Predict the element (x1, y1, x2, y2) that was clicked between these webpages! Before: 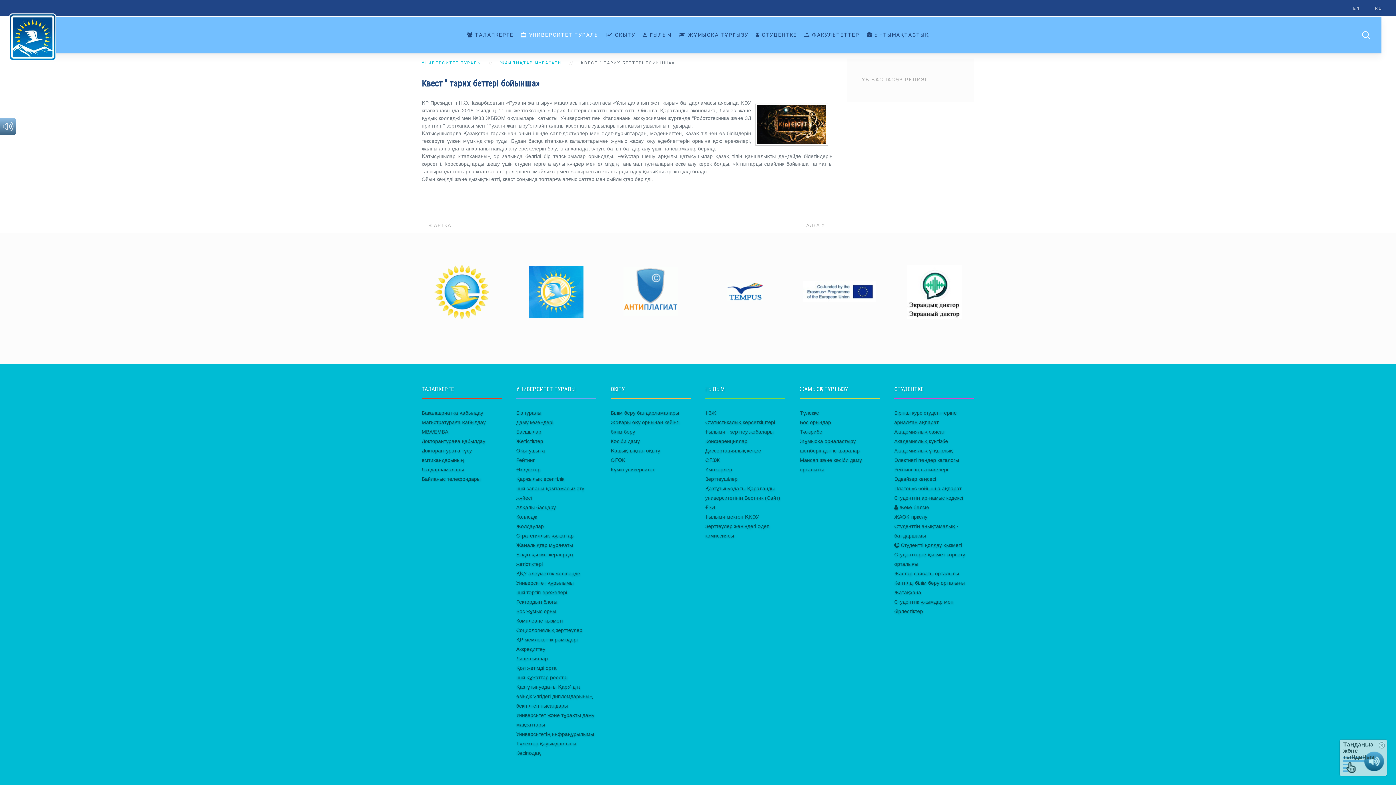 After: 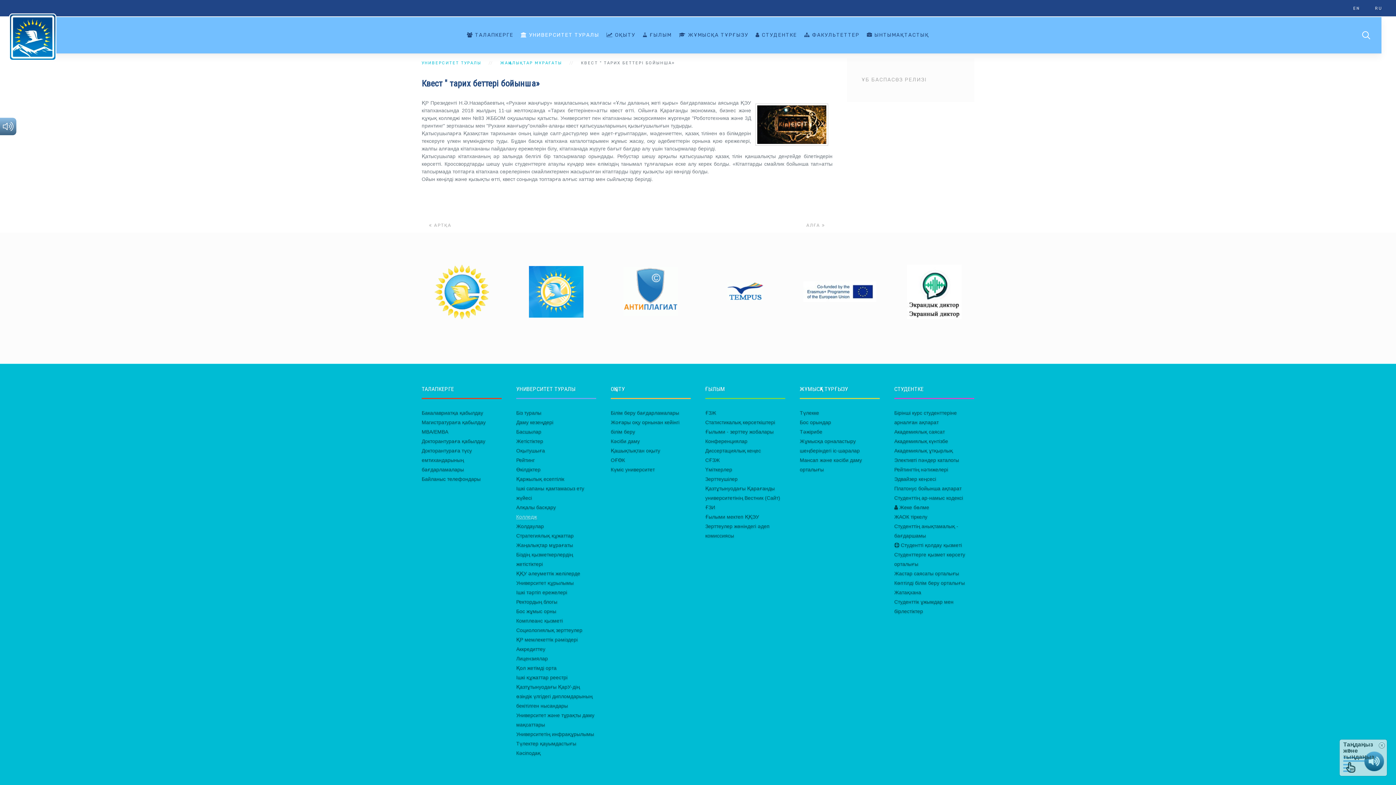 Action: bbox: (516, 514, 537, 520) label: Колледж